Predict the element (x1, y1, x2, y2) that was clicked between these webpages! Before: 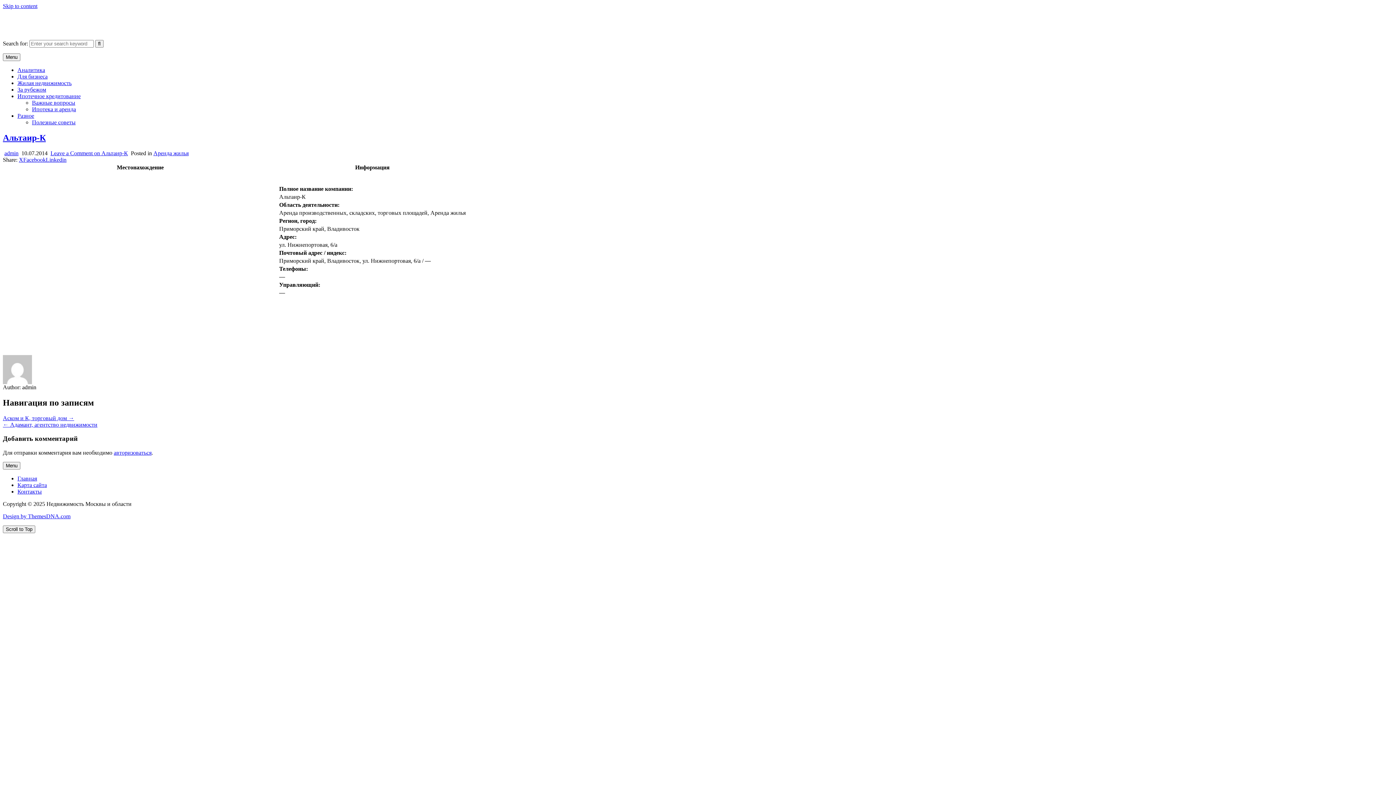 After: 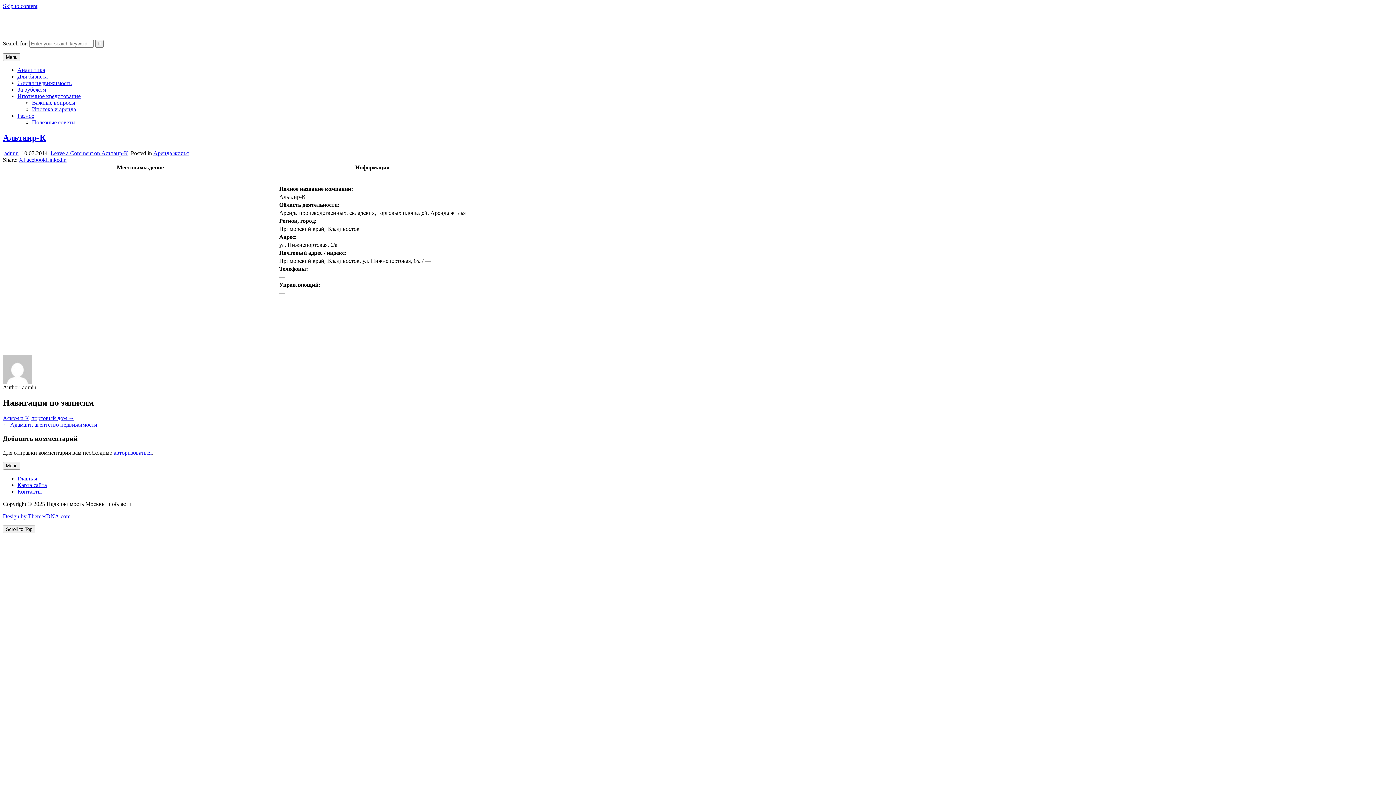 Action: bbox: (2, 133, 45, 142) label: Альтаир-К